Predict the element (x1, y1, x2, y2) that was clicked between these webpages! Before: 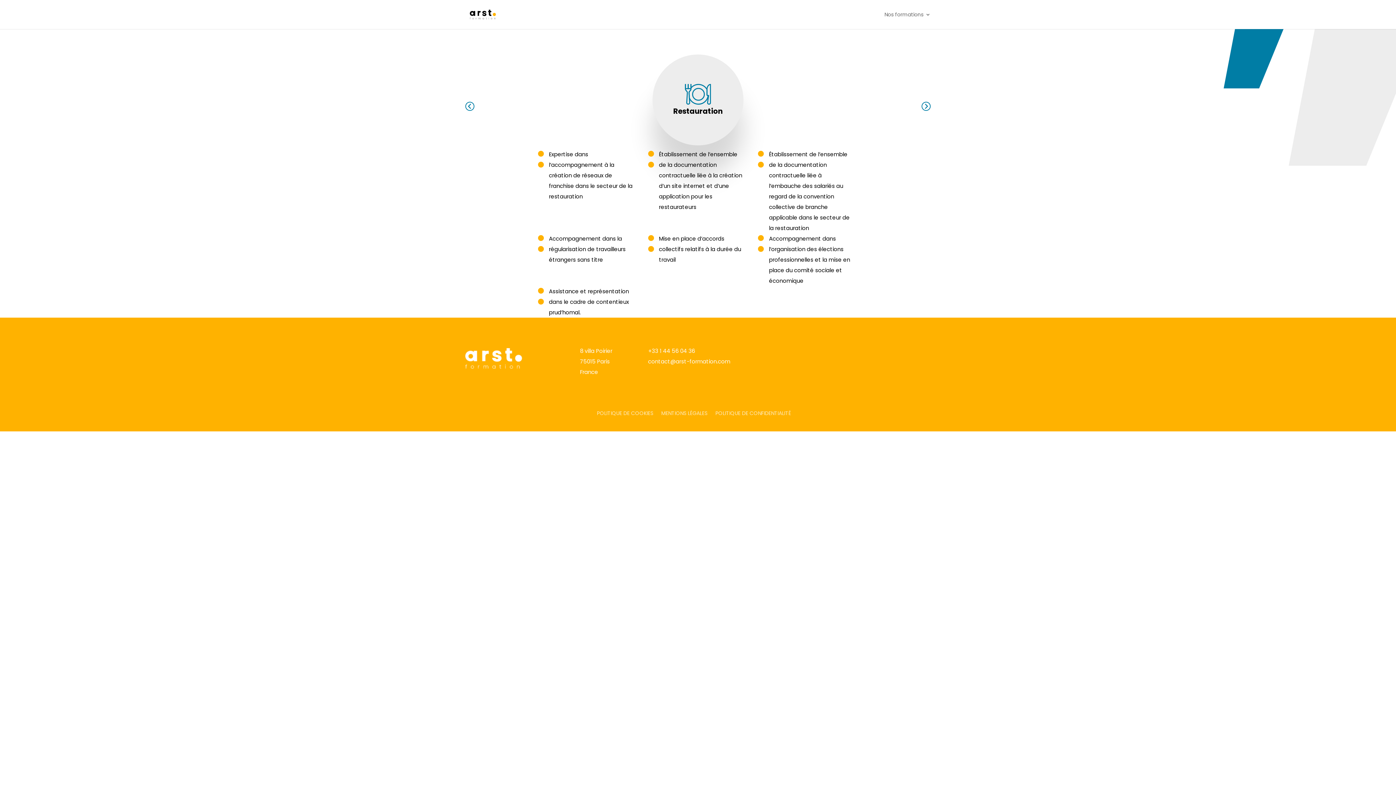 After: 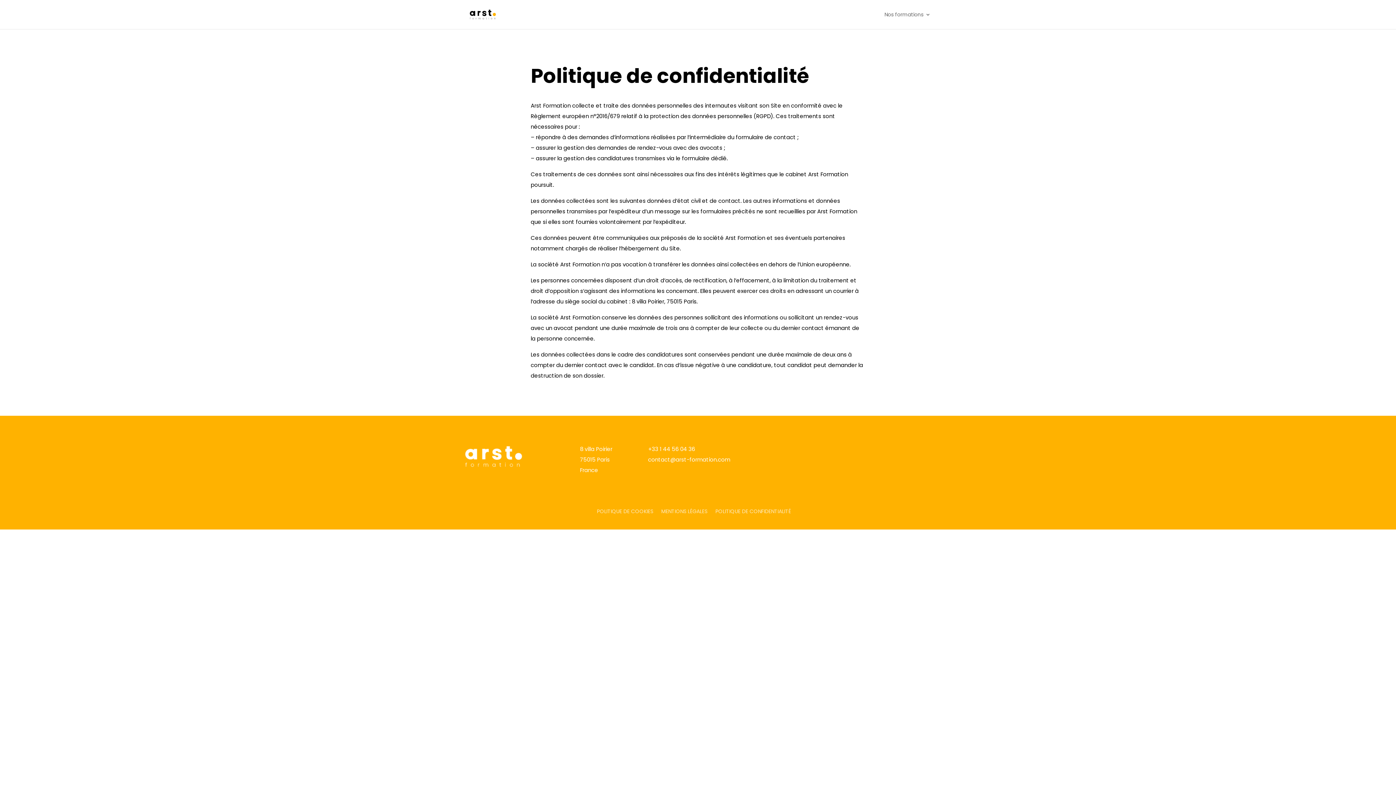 Action: bbox: (715, 409, 791, 417) label: POLITIQUE DE CONFIDENTIALITÉ